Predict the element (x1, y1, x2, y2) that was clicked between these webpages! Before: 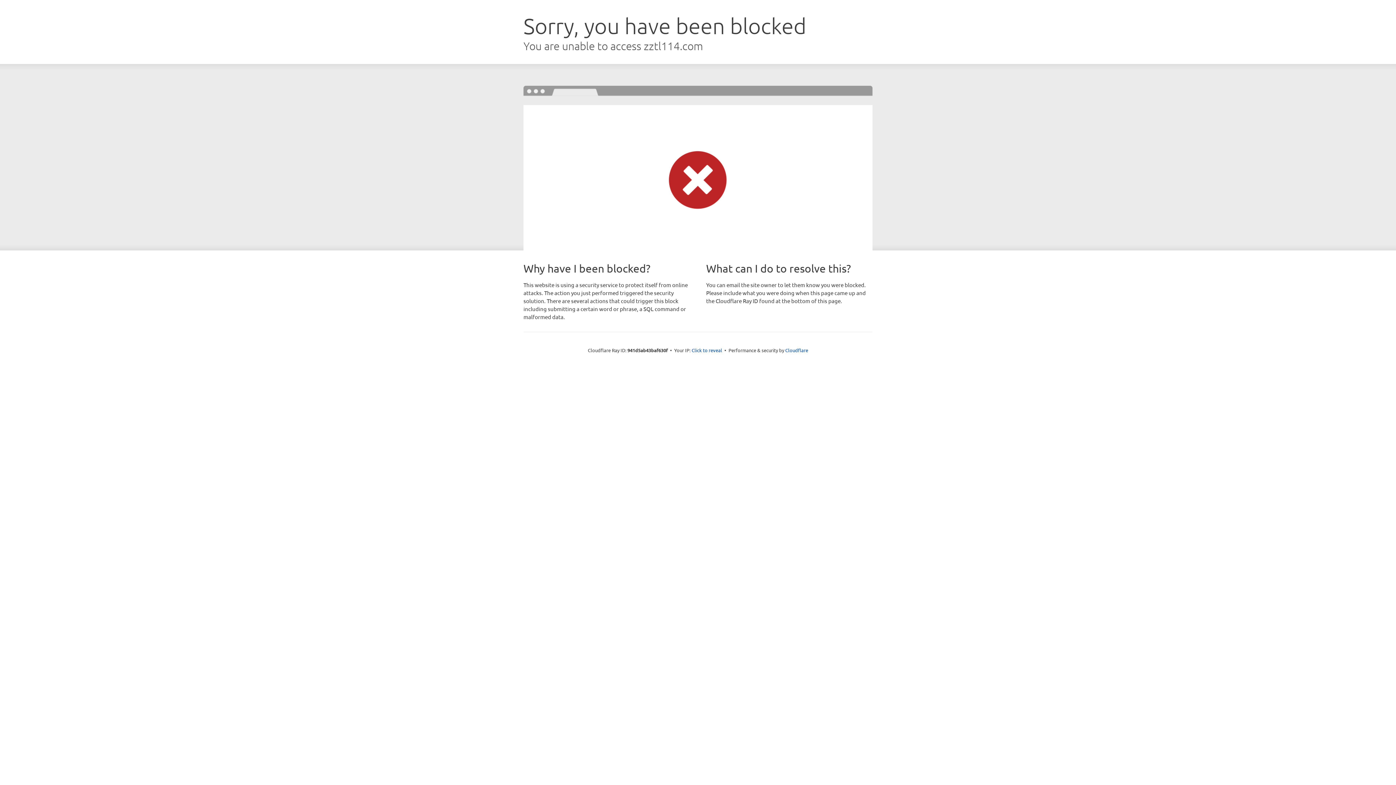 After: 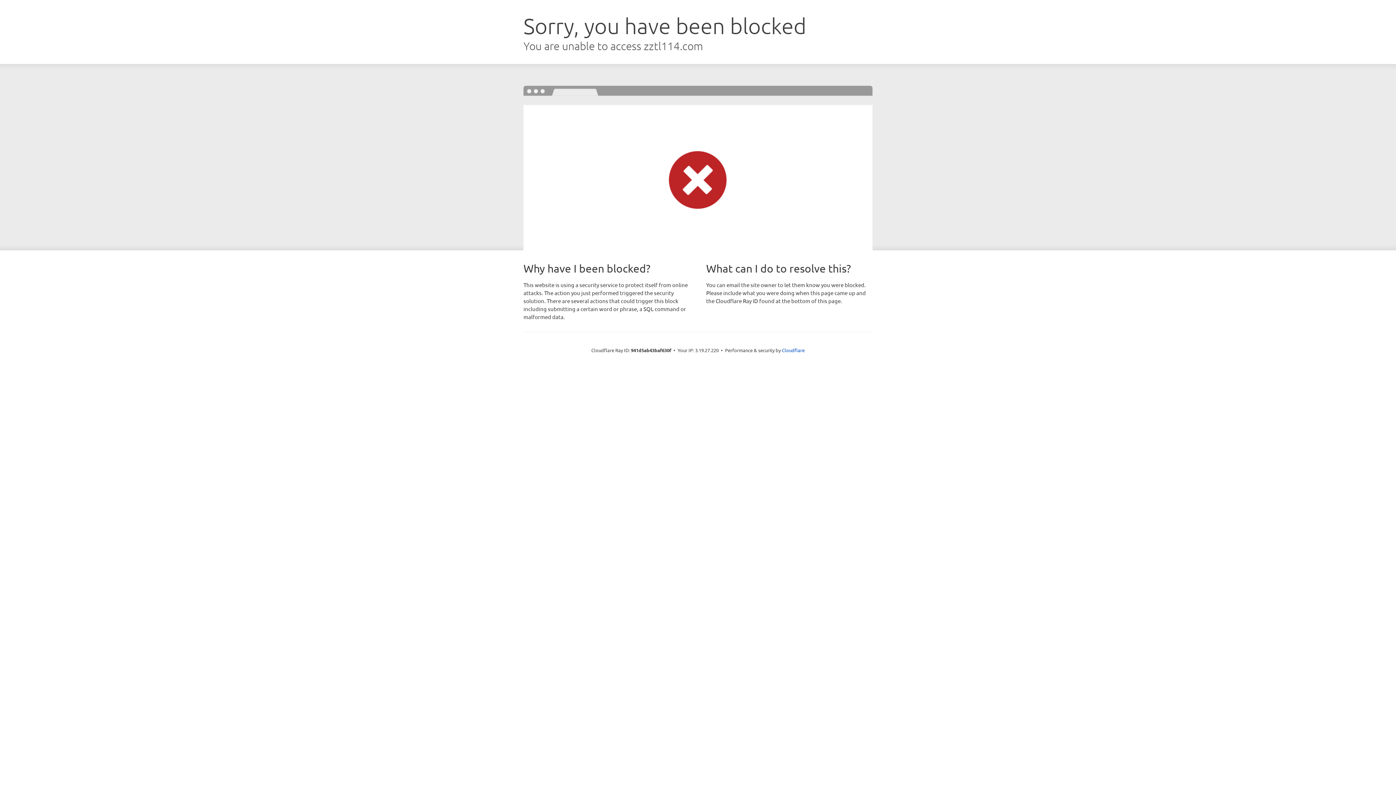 Action: label: Click to reveal bbox: (691, 346, 722, 353)